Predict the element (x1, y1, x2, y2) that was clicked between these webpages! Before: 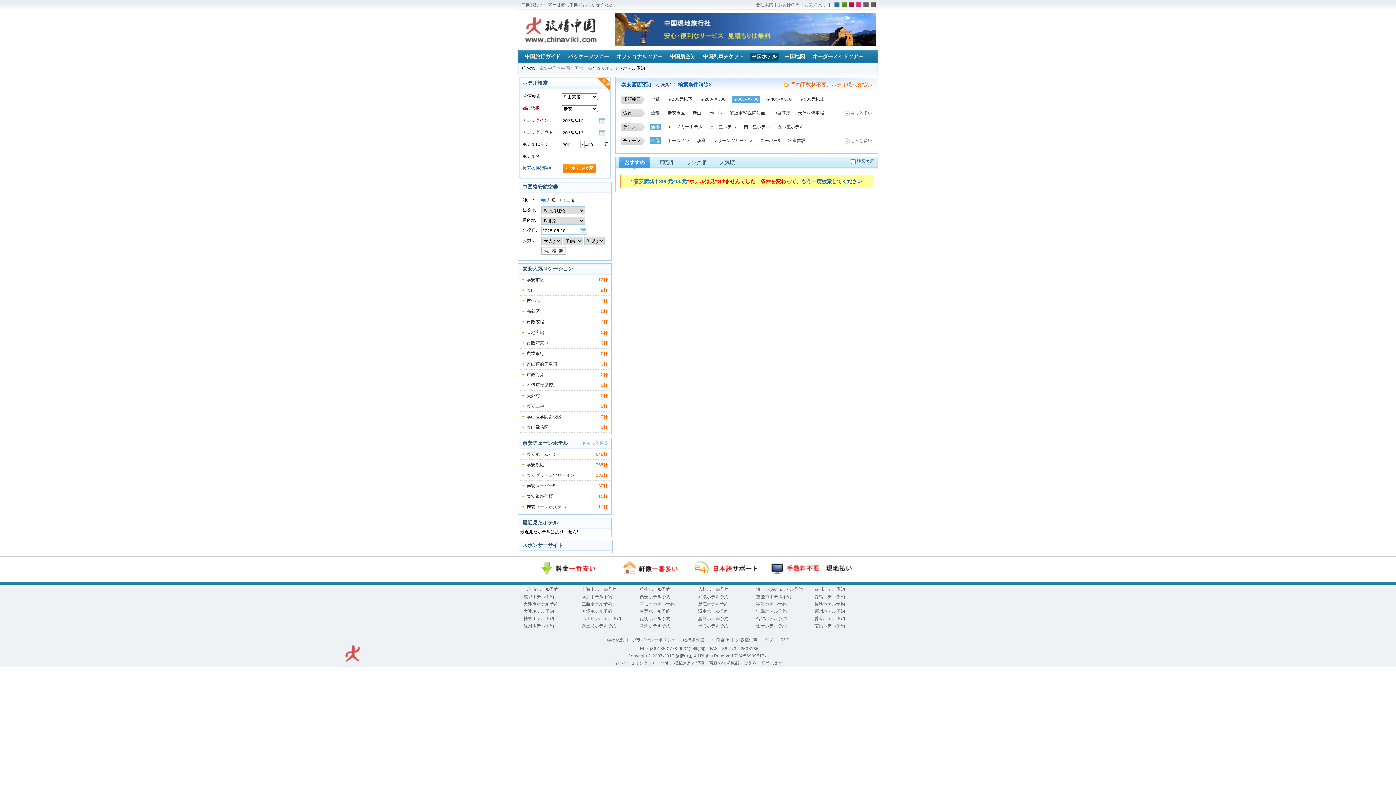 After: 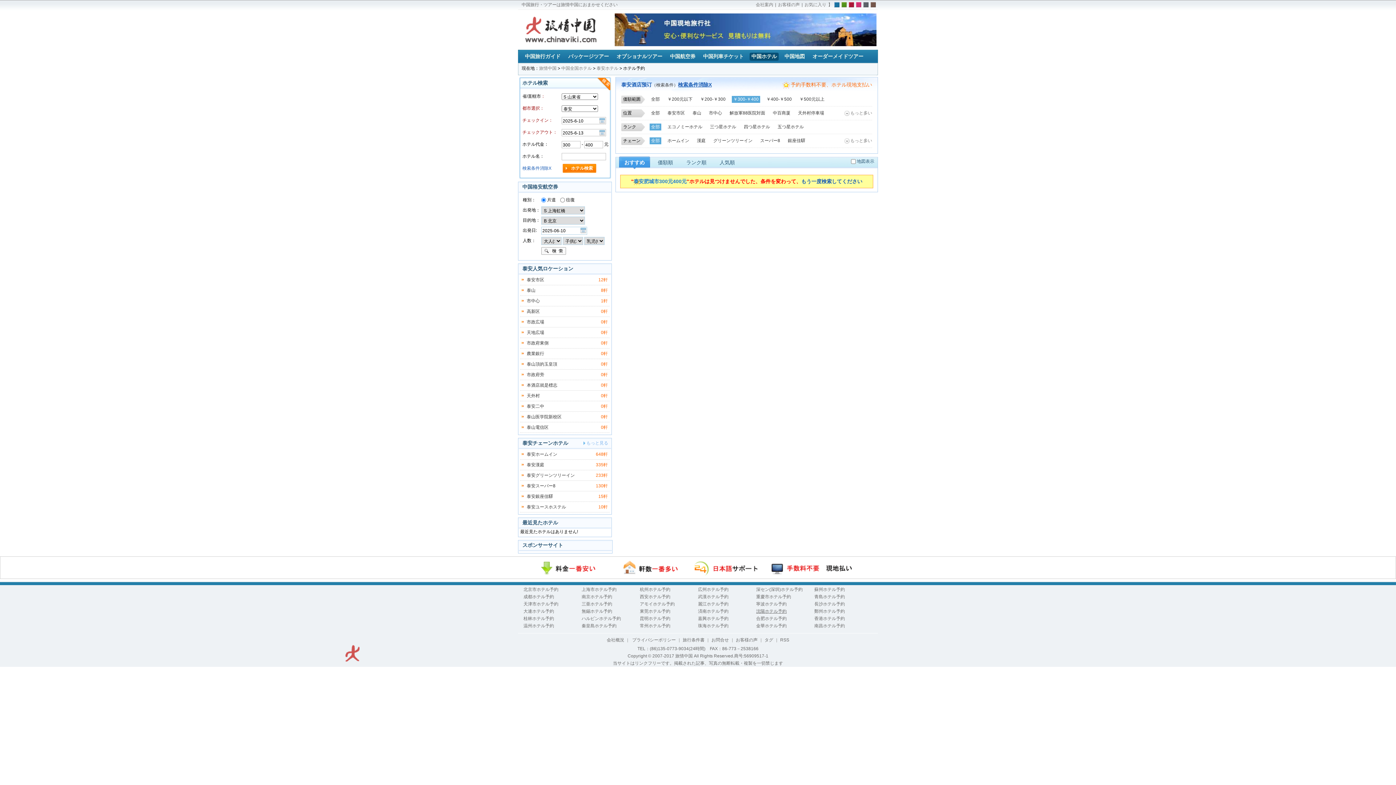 Action: bbox: (754, 608, 809, 615) label: 沈陽ホテル予約